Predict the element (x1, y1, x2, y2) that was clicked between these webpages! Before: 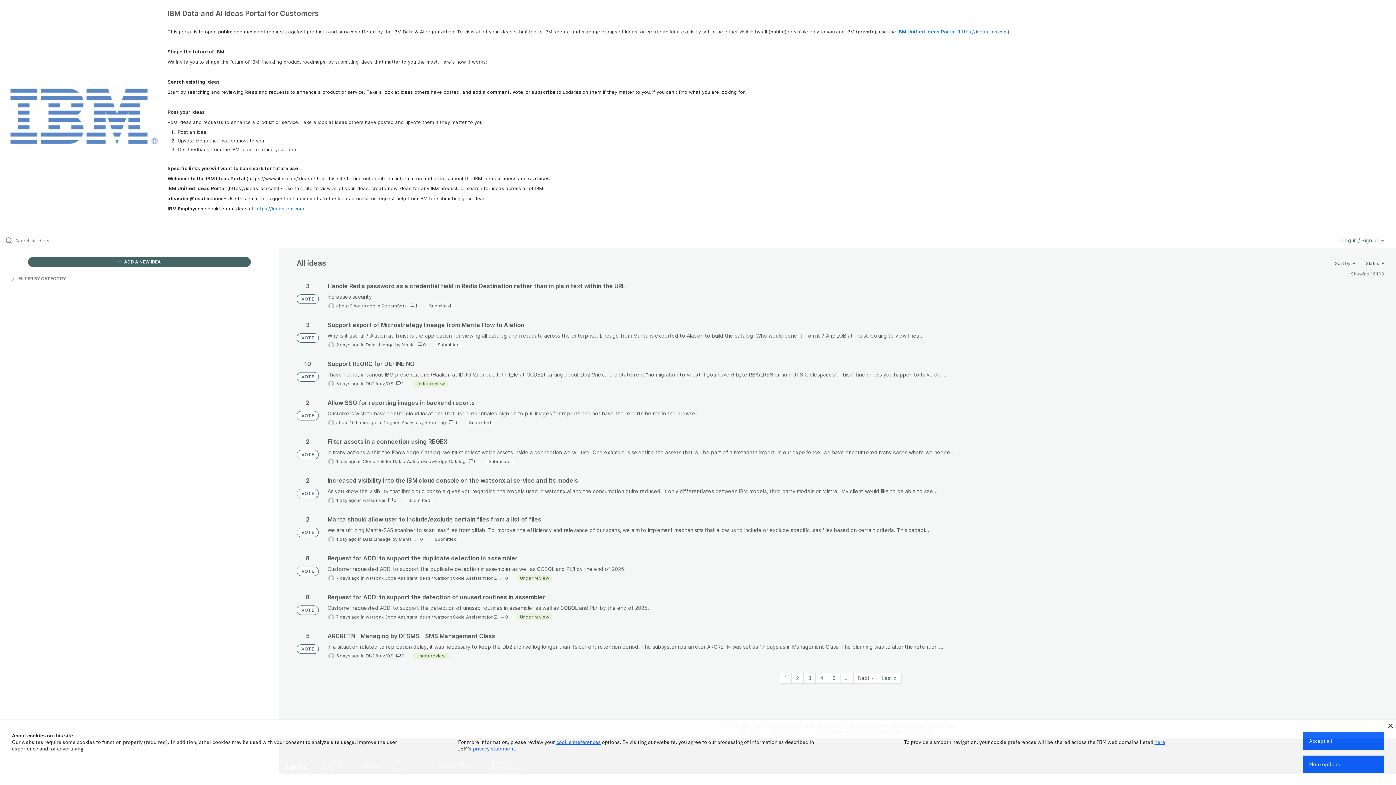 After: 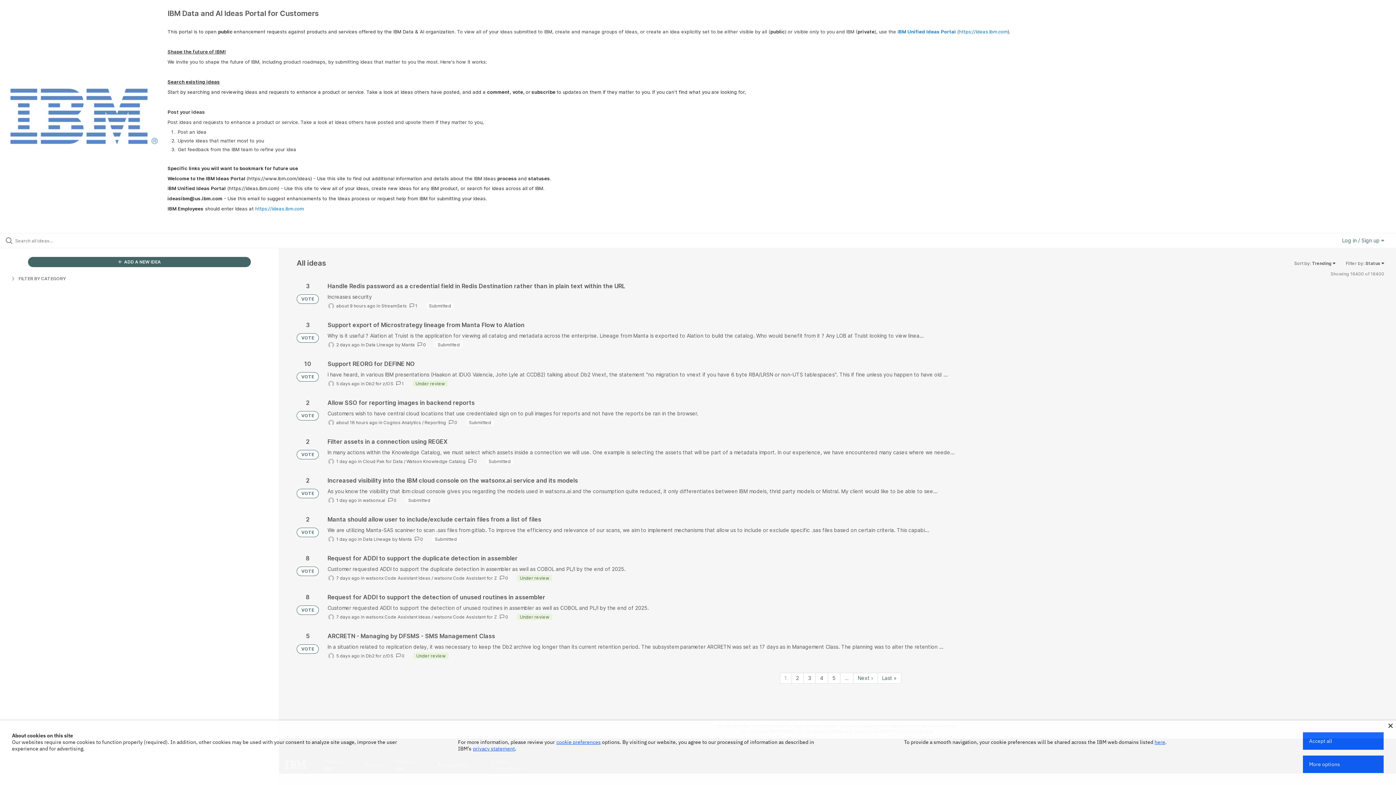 Action: label: VOTE bbox: (296, 333, 318, 342)